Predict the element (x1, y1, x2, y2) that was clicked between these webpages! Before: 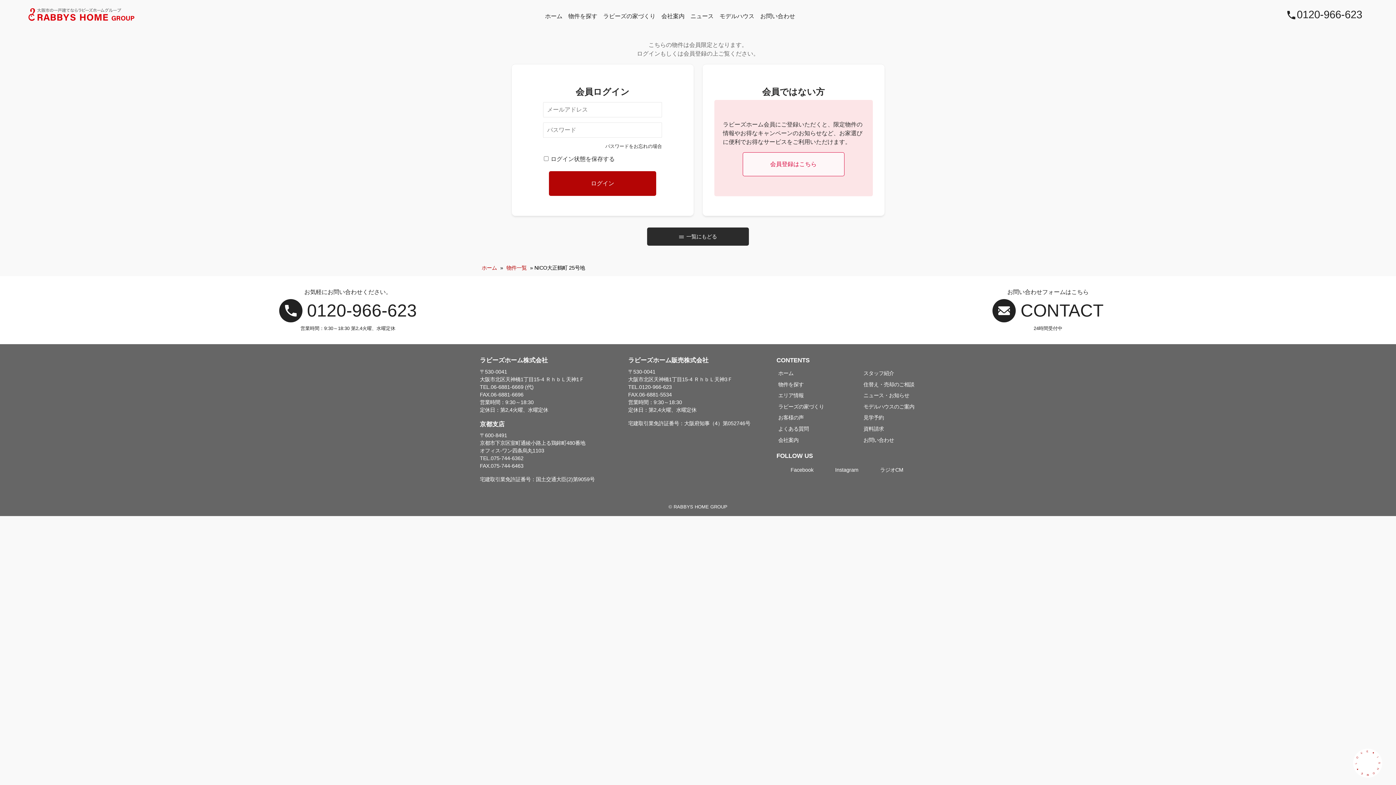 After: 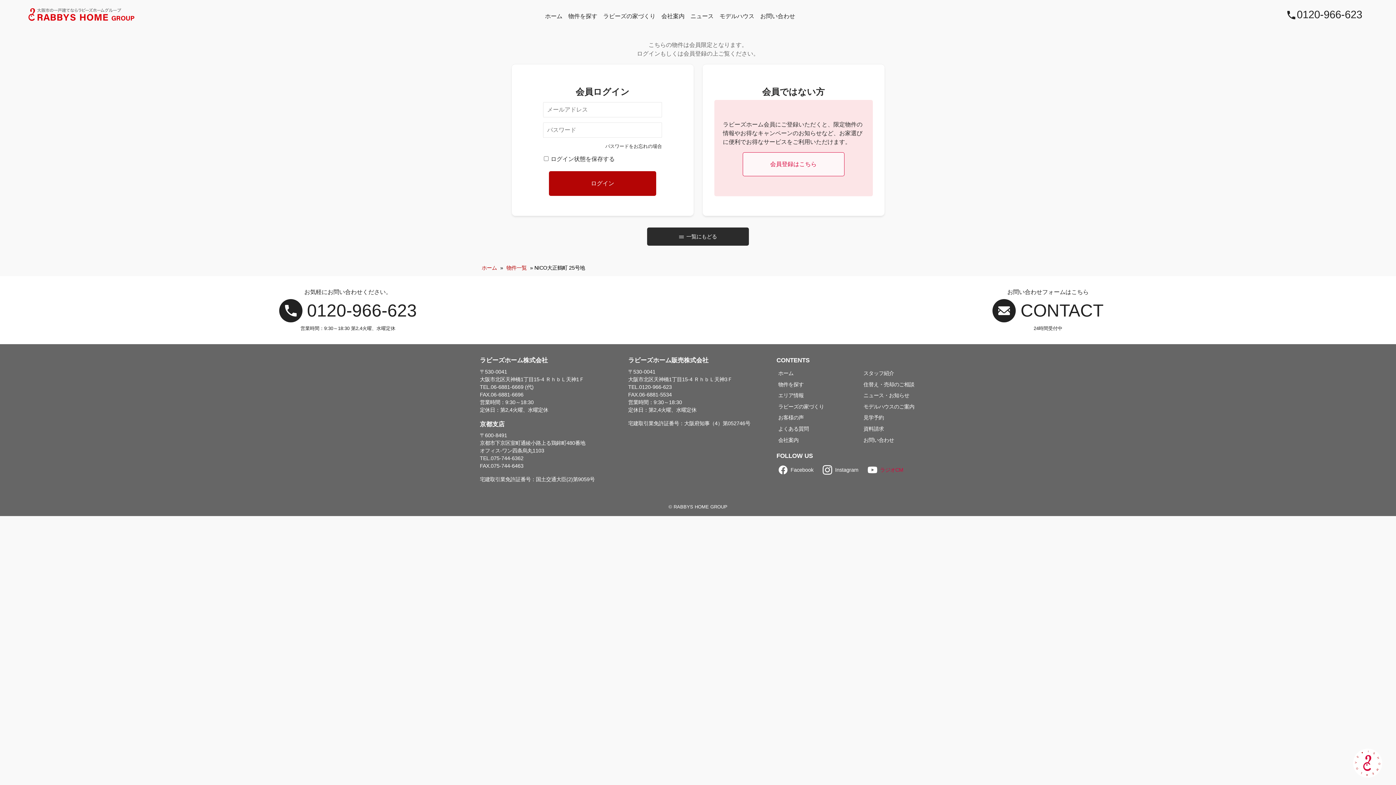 Action: bbox: (867, 465, 903, 474) label: ラジオCM